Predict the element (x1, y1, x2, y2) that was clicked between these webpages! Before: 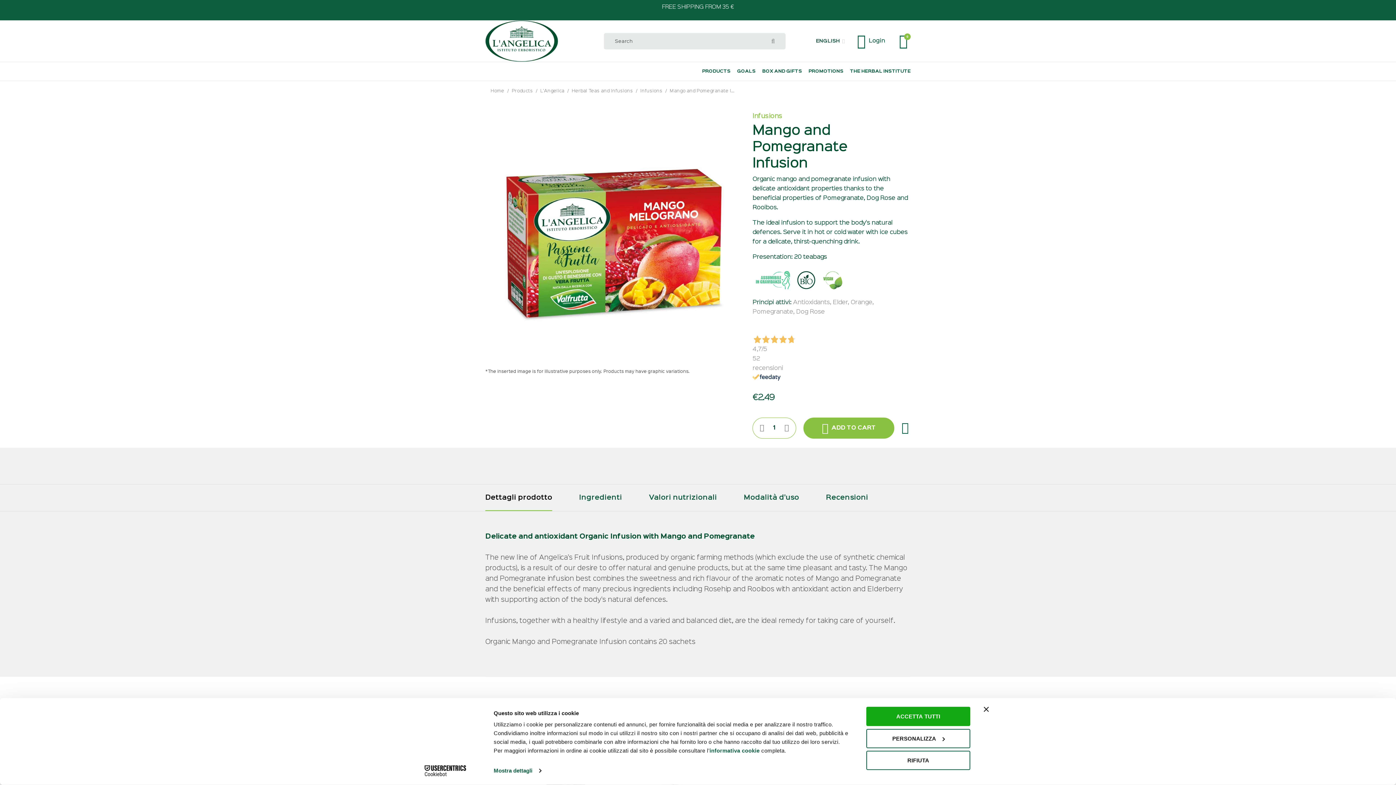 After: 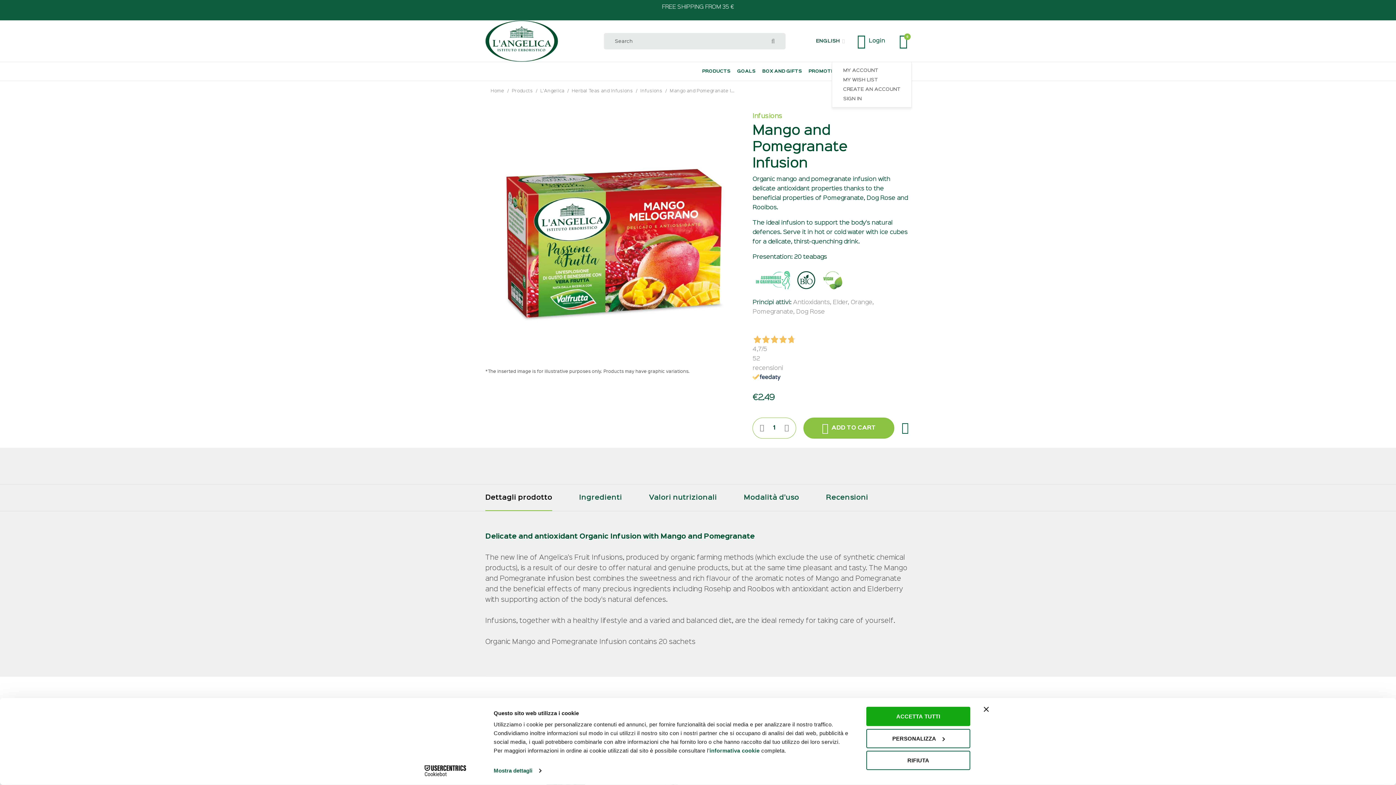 Action: label: Login bbox: (851, 20, 892, 61)